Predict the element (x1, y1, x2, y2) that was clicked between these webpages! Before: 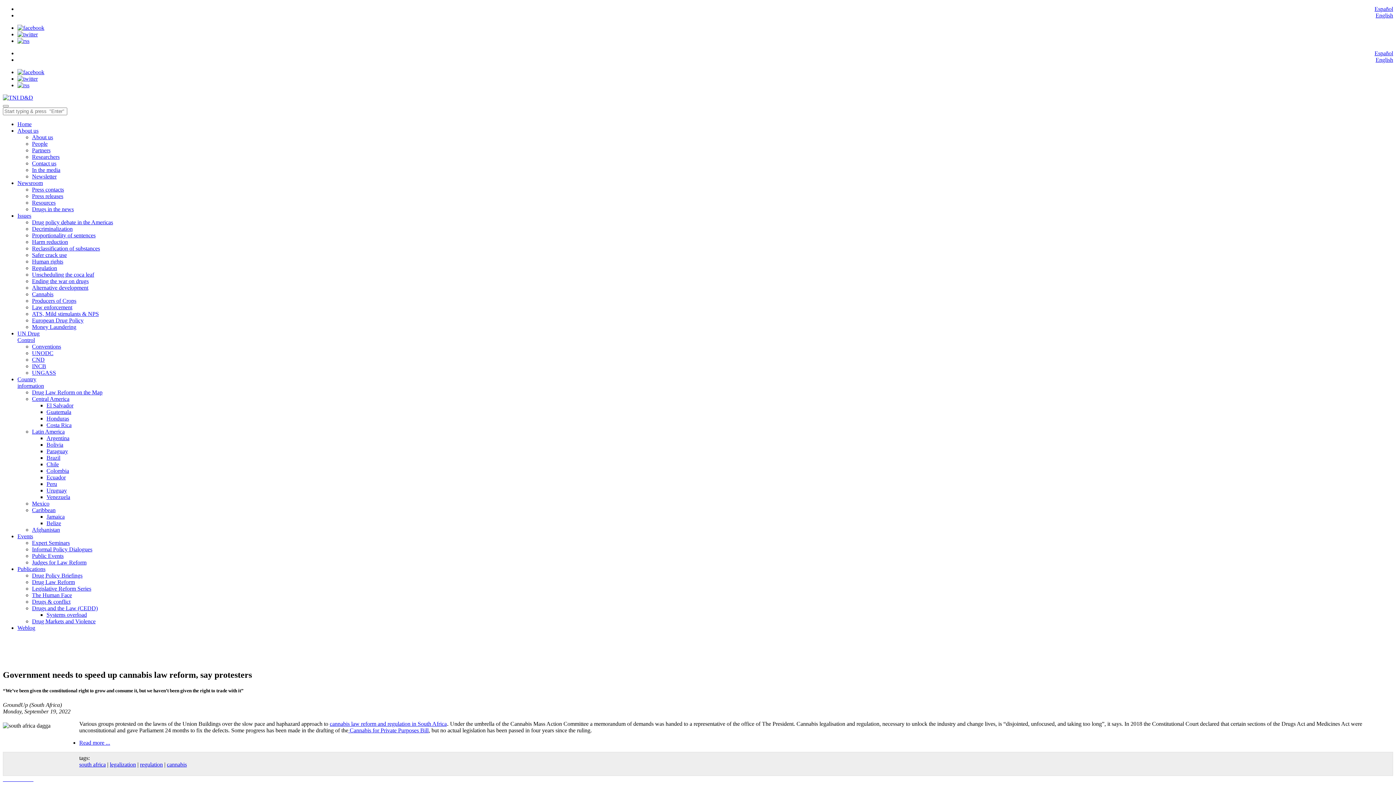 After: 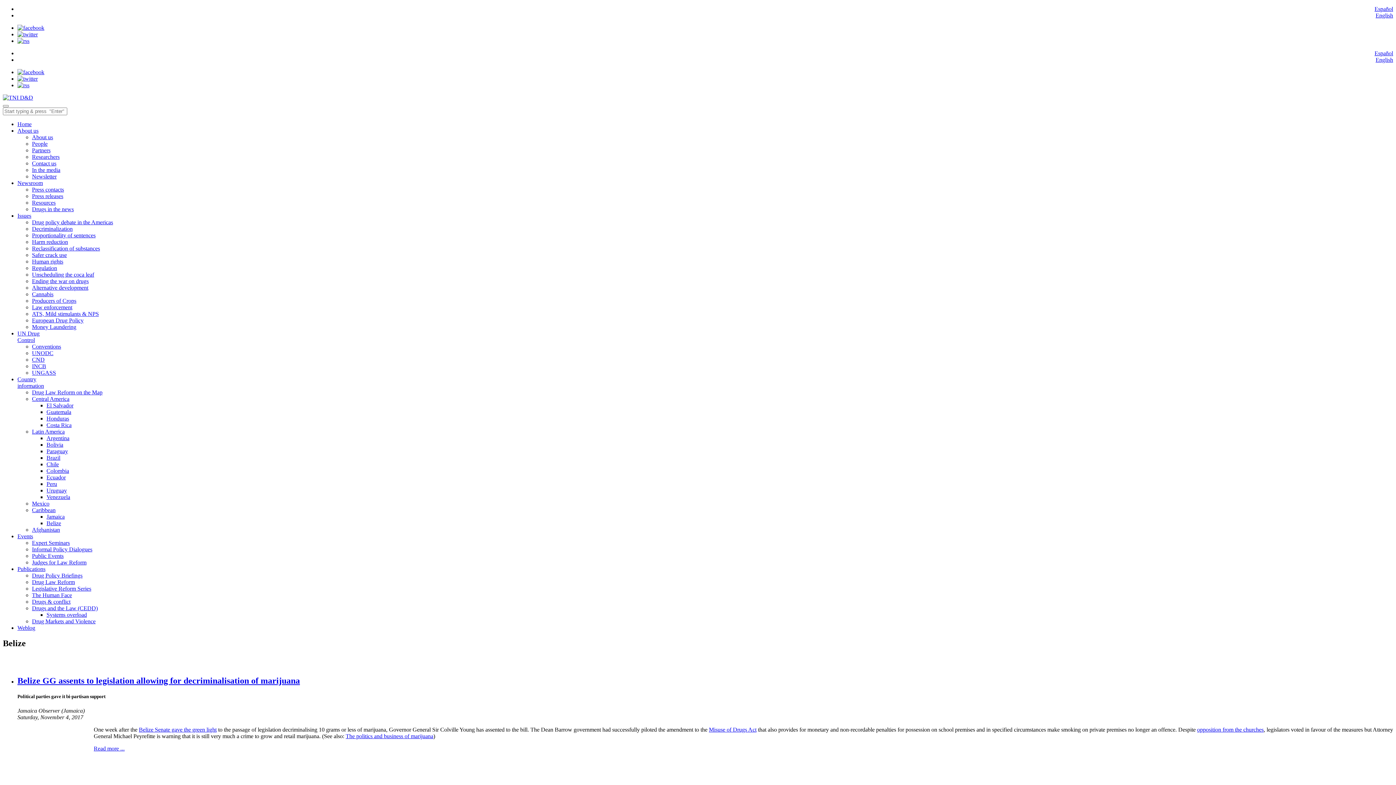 Action: label: Belize bbox: (46, 520, 61, 526)